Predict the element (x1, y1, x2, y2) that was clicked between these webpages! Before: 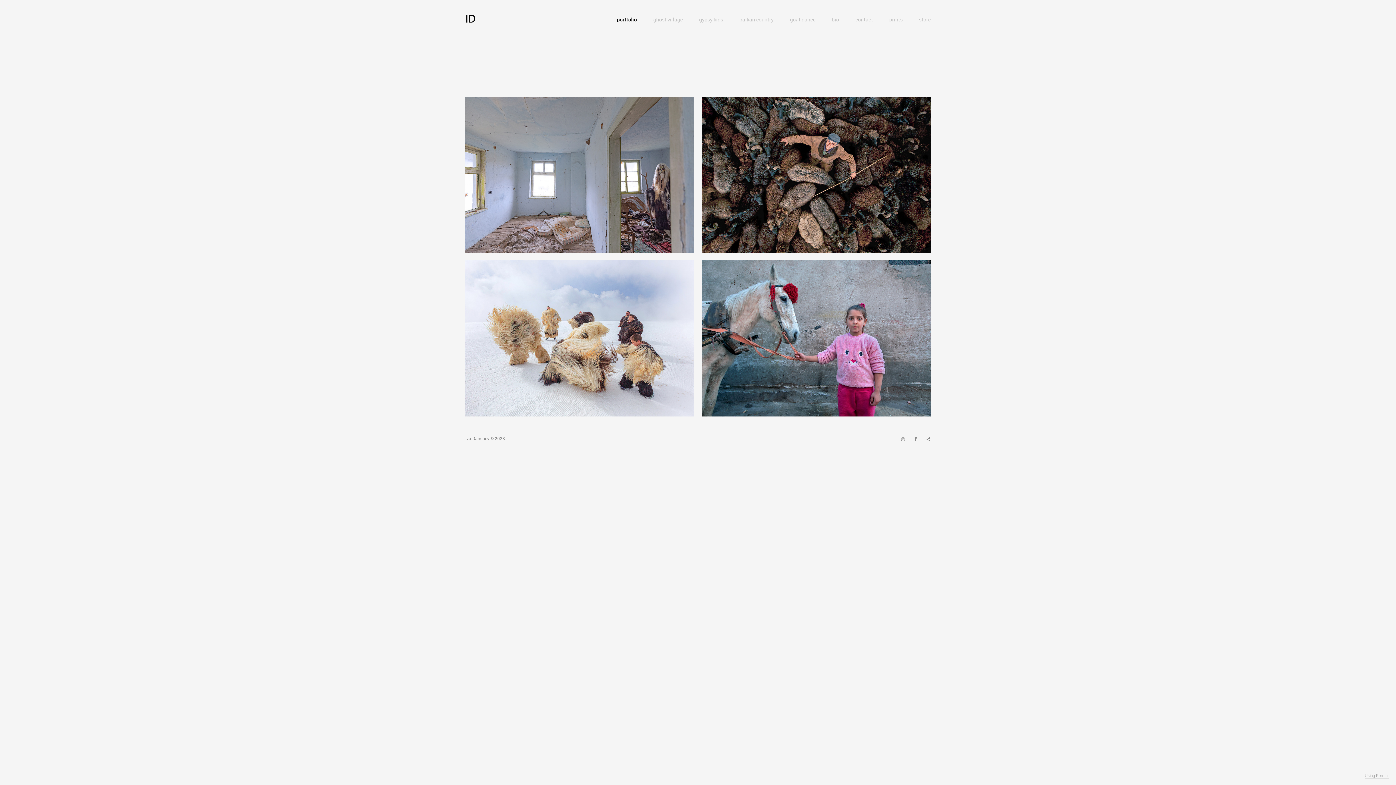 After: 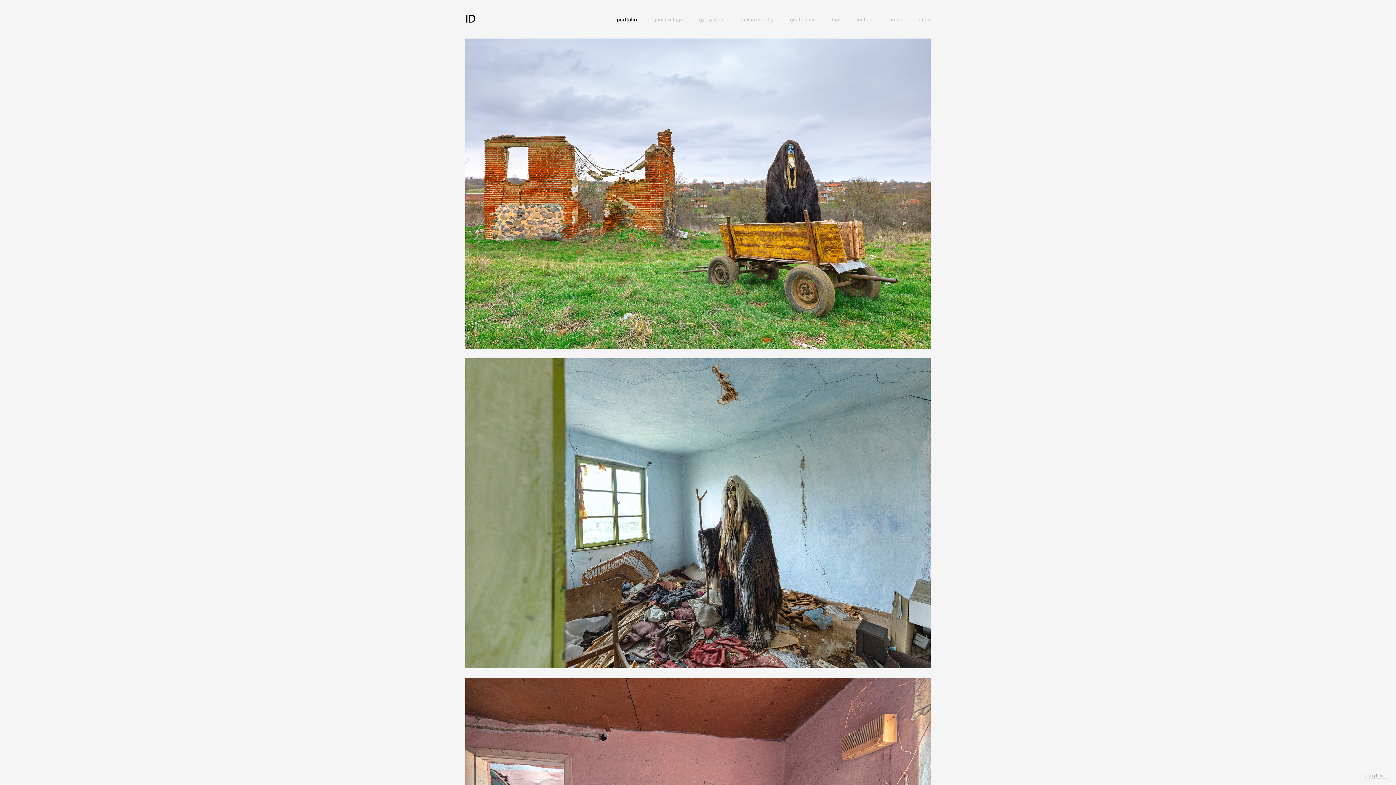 Action: bbox: (465, 96, 694, 253) label: ghost village